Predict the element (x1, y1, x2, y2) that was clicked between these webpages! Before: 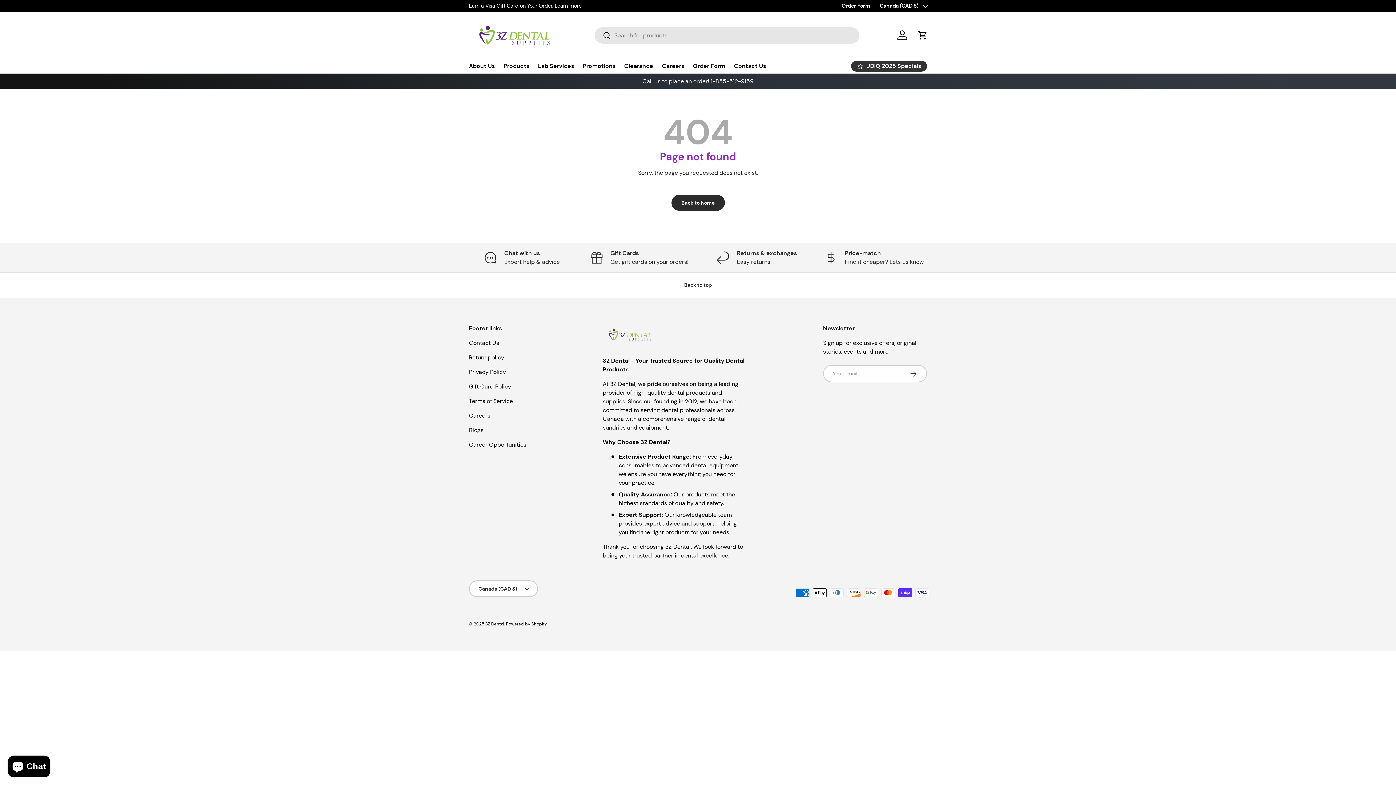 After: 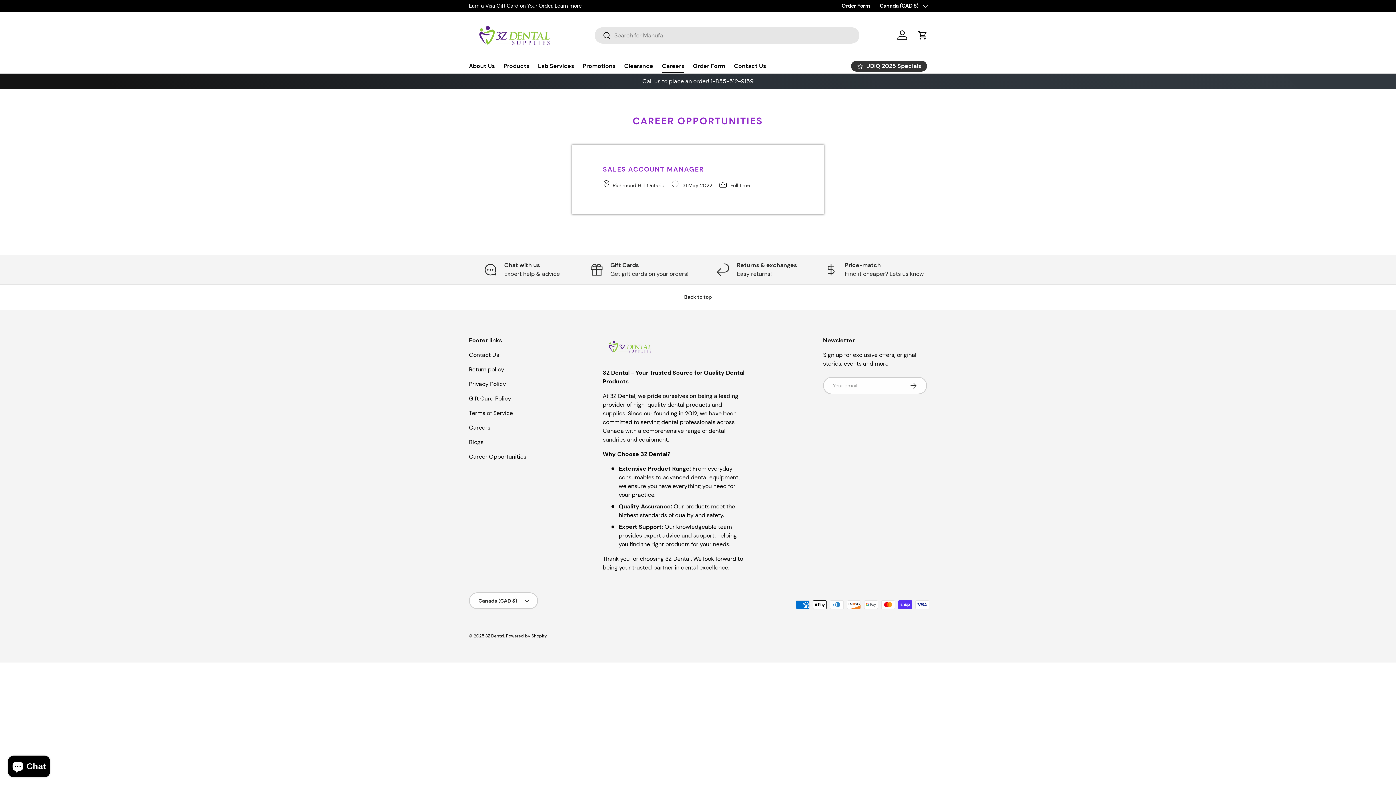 Action: label: Careers bbox: (469, 412, 490, 419)